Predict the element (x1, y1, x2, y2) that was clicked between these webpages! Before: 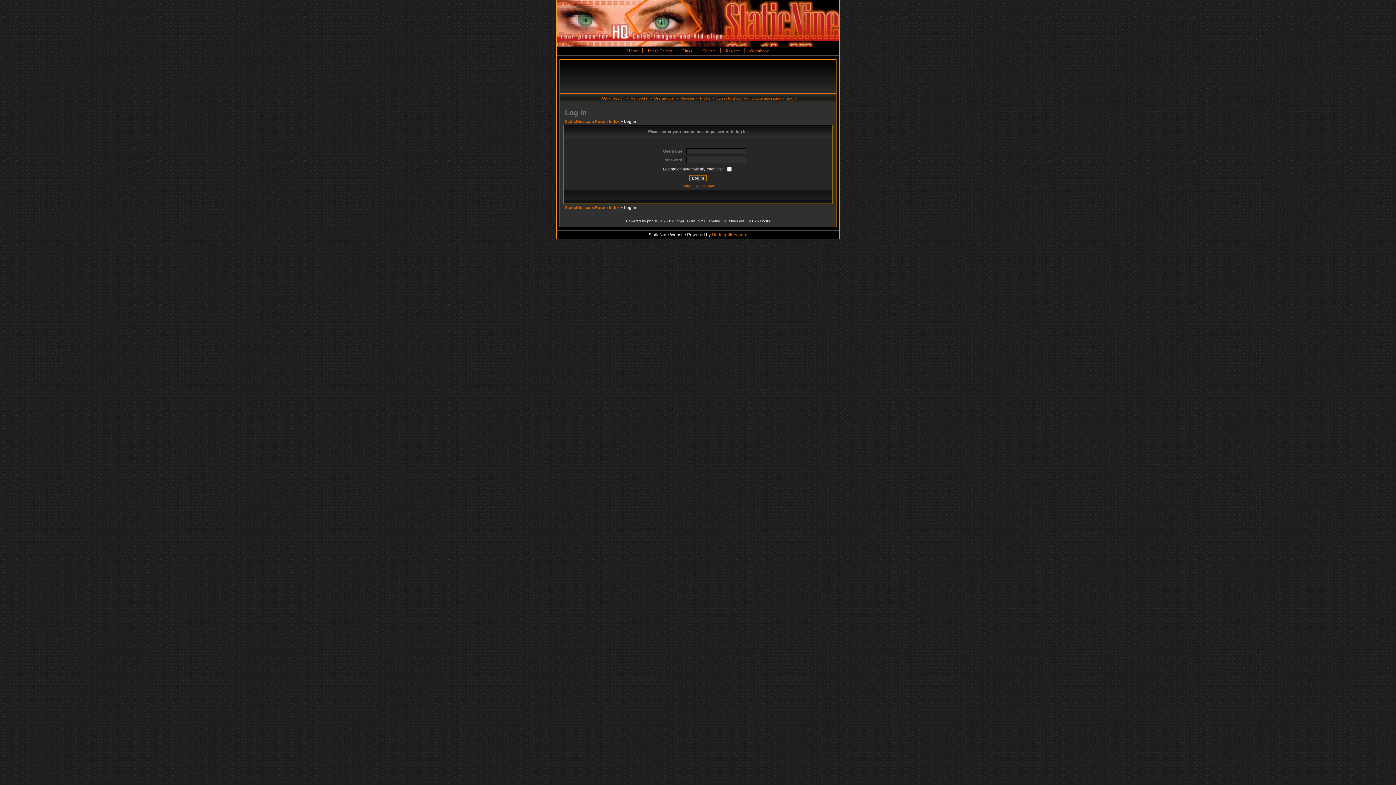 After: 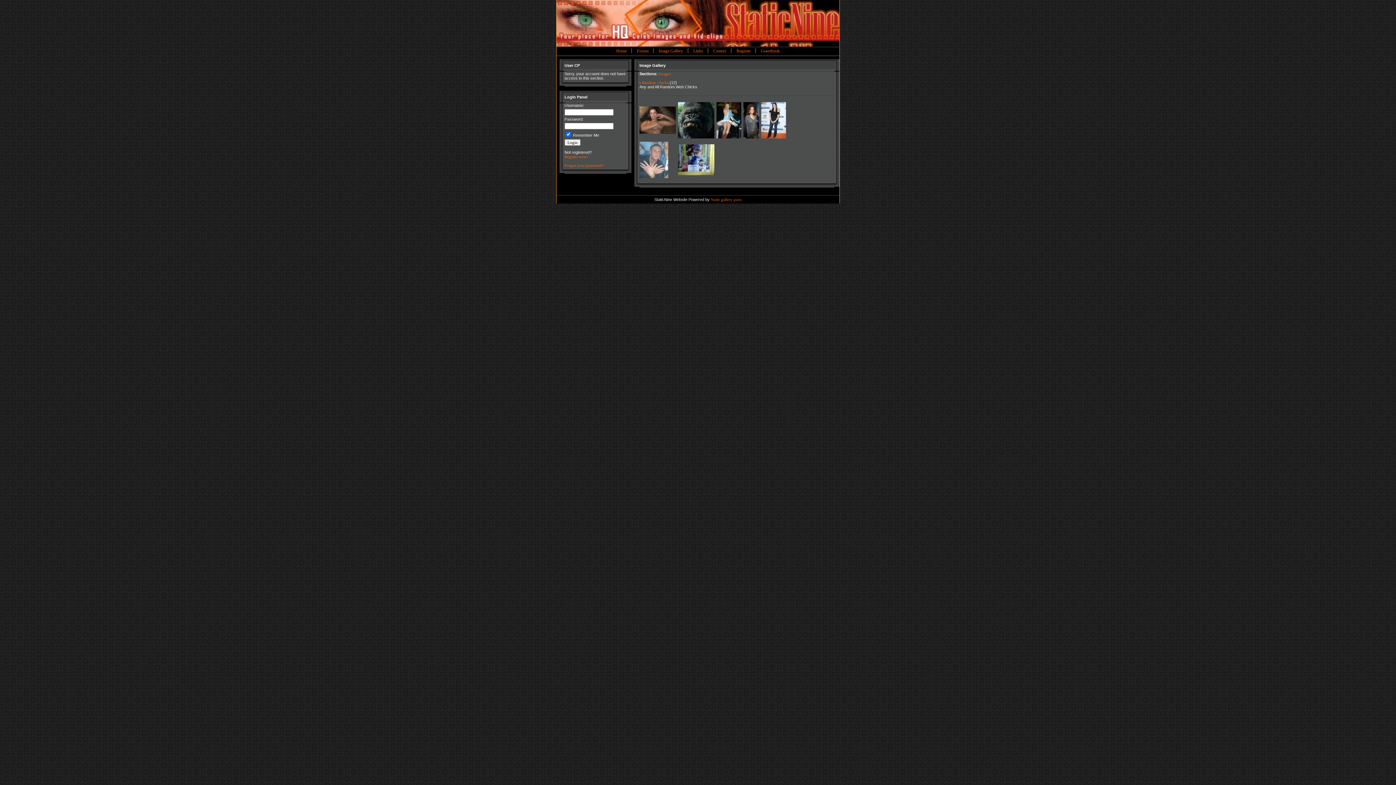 Action: bbox: (648, 48, 672, 53) label: Image Gallery